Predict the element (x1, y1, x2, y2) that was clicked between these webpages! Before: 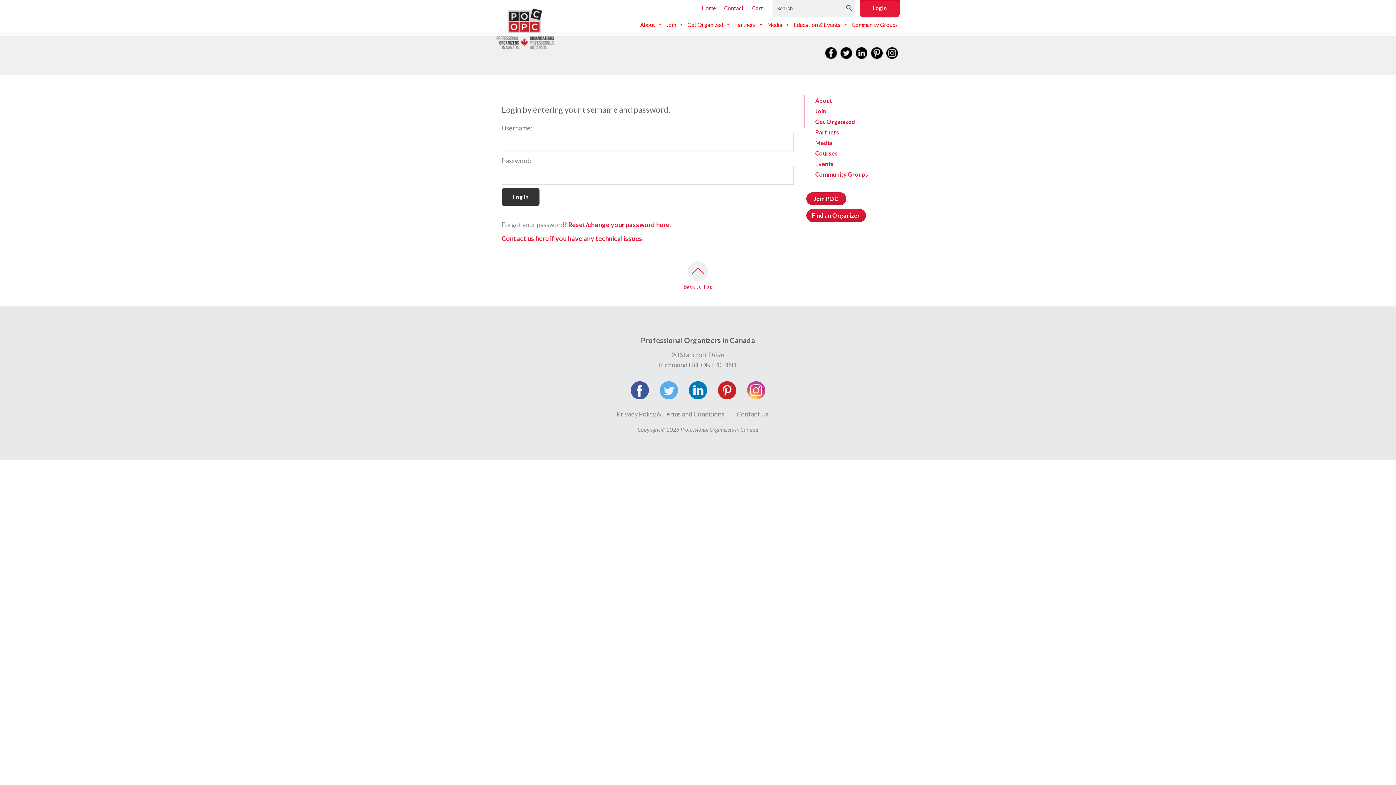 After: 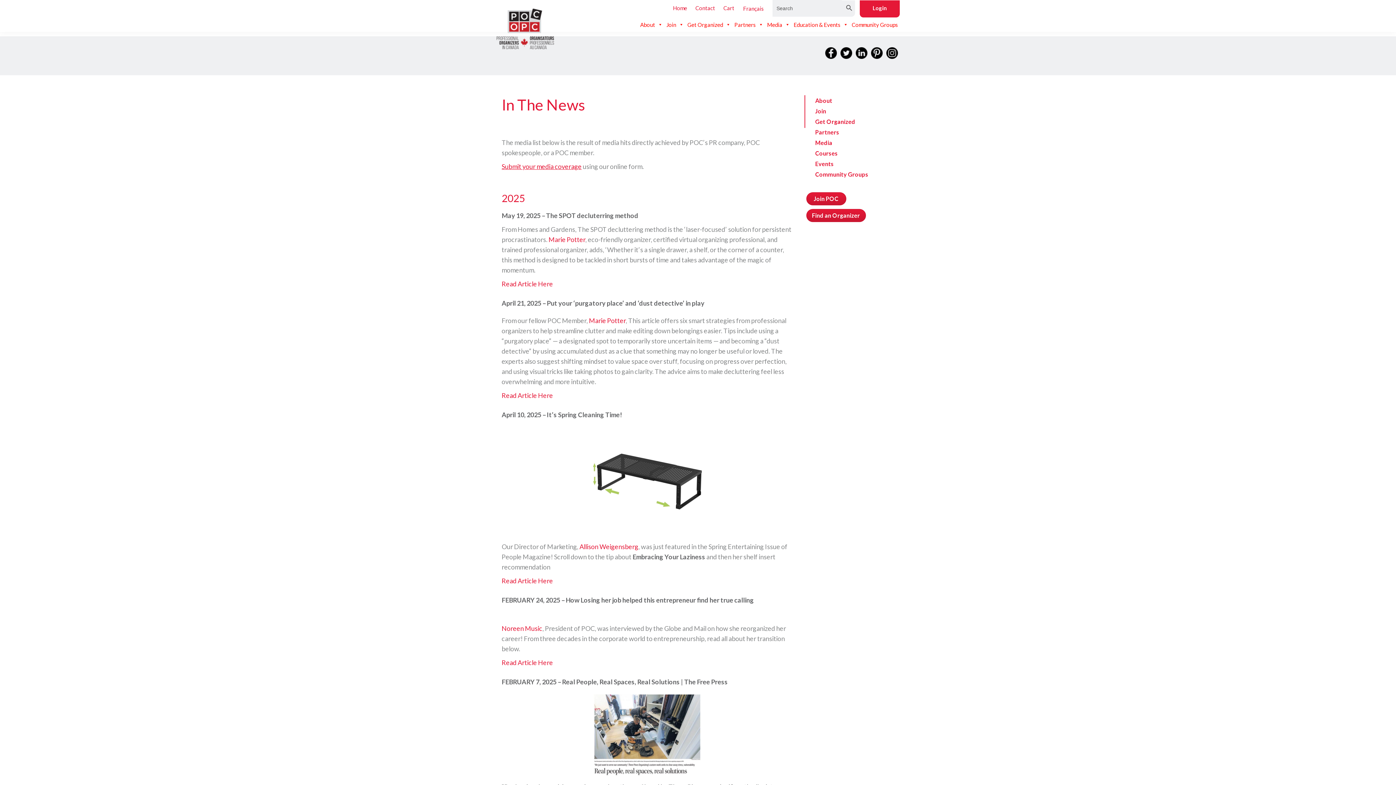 Action: bbox: (815, 139, 832, 146) label: Media